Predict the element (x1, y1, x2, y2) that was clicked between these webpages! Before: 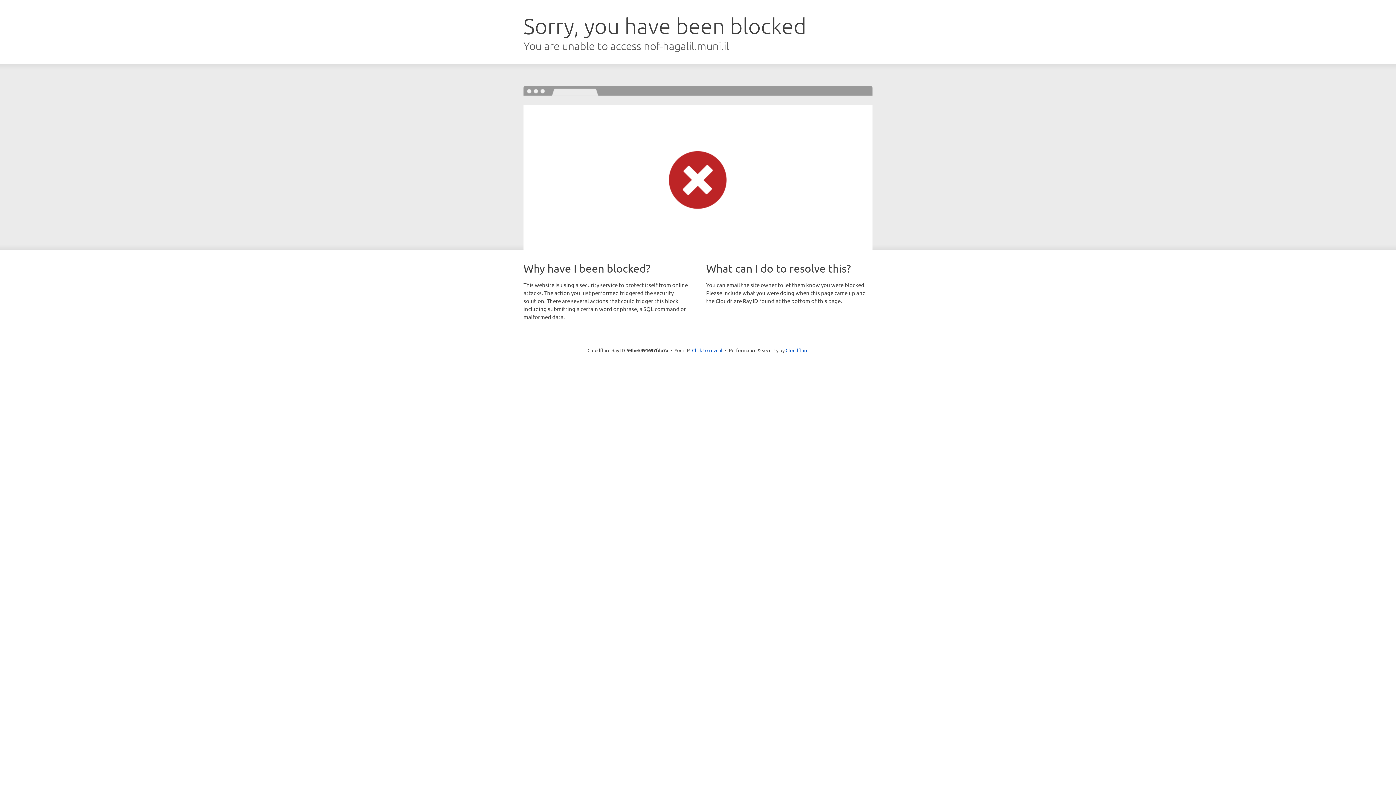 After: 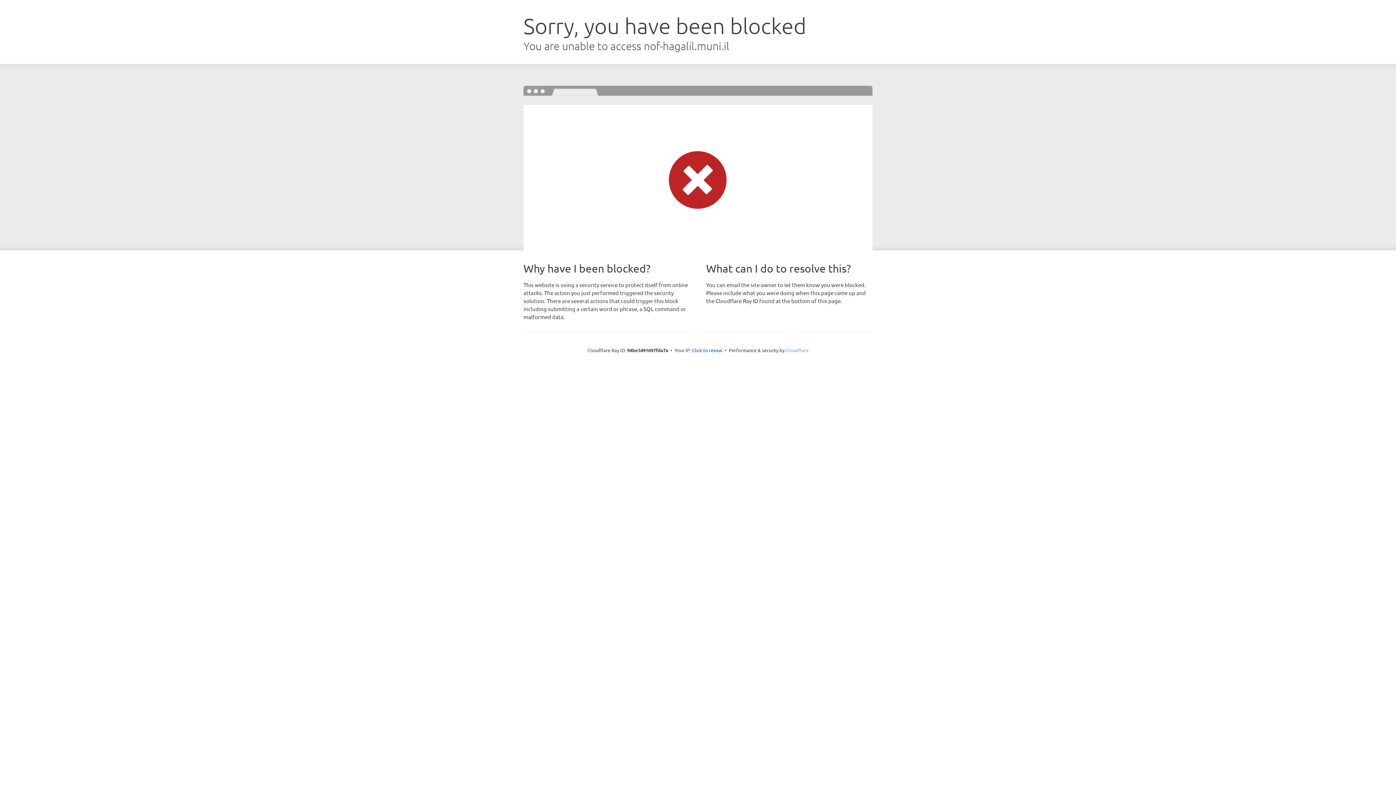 Action: bbox: (785, 347, 808, 353) label: Cloudflare